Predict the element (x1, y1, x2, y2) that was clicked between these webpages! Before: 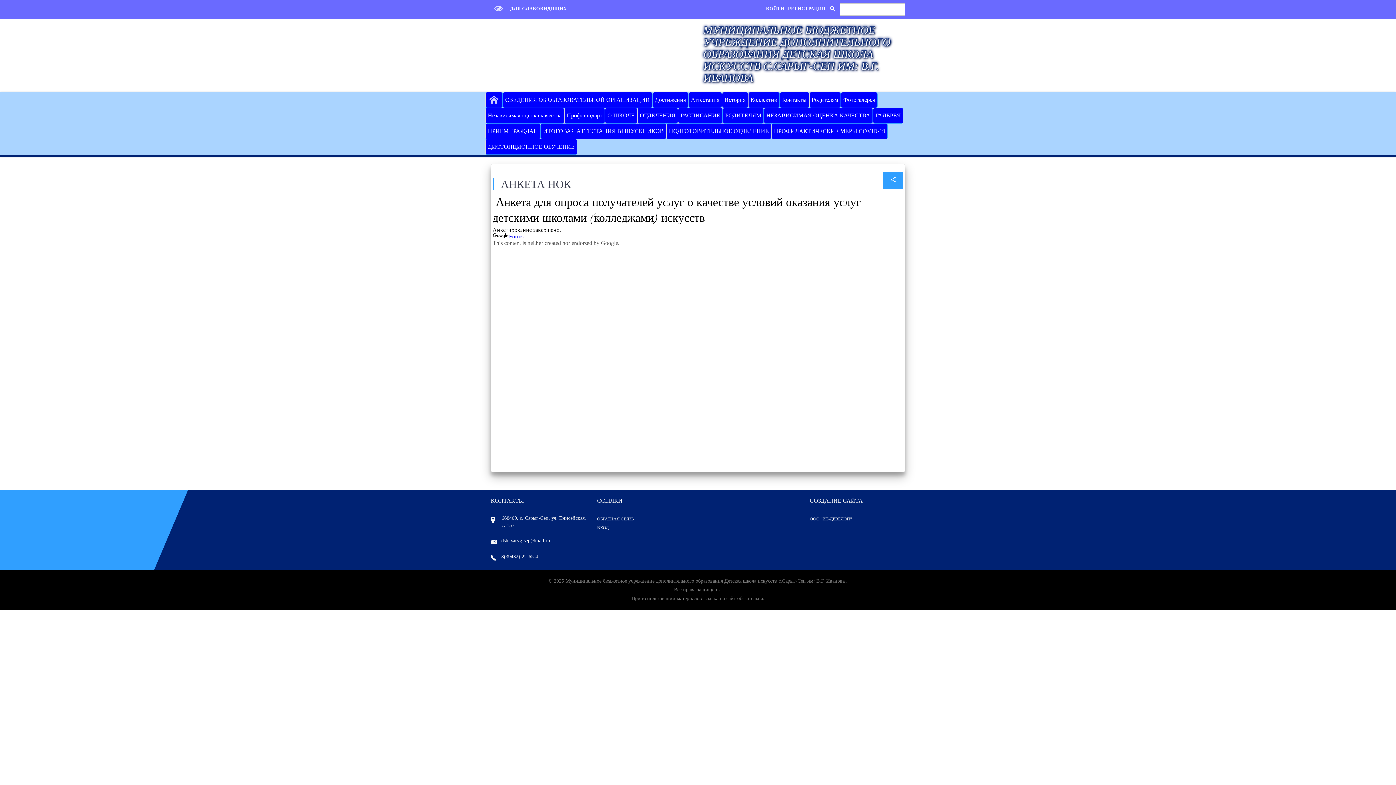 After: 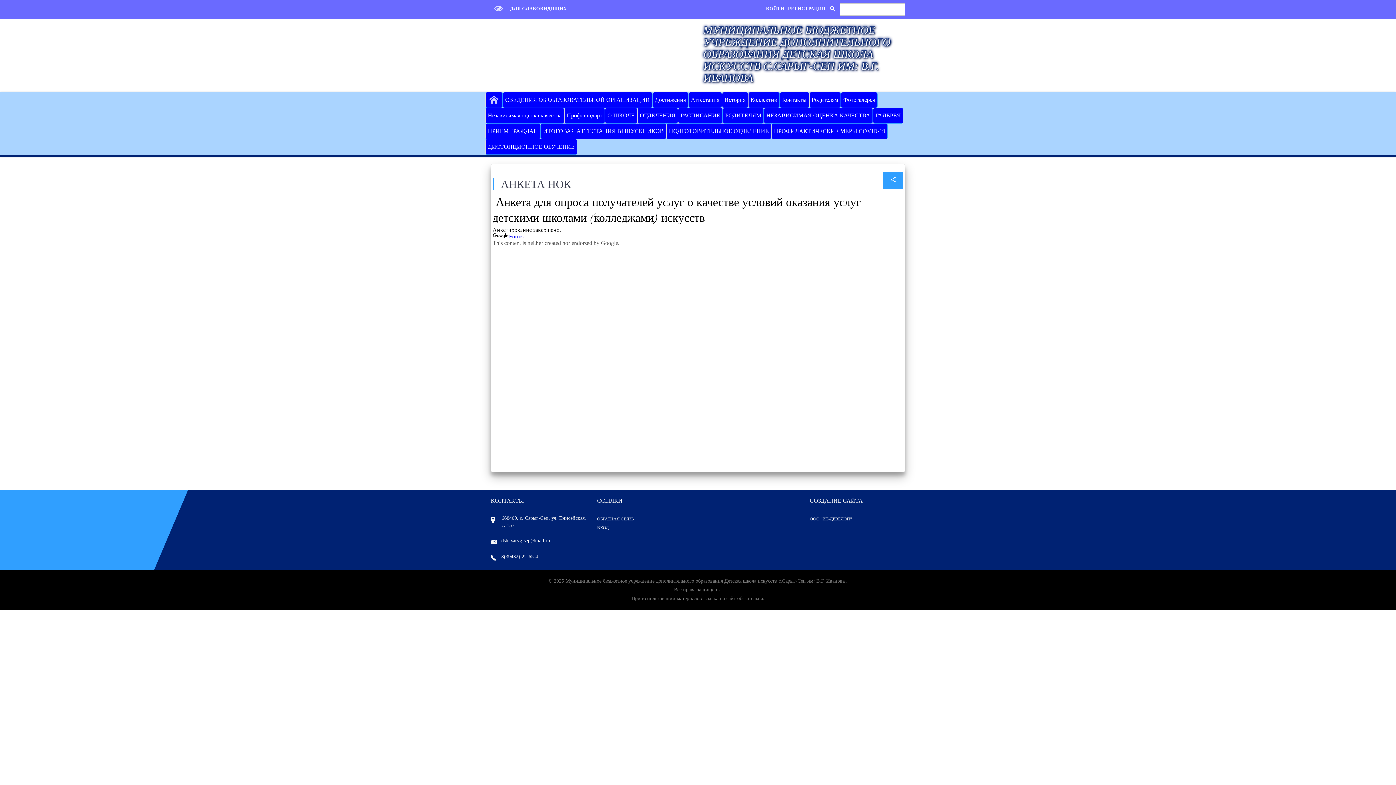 Action: bbox: (485, 108, 564, 123) label: Независимая оценка качества